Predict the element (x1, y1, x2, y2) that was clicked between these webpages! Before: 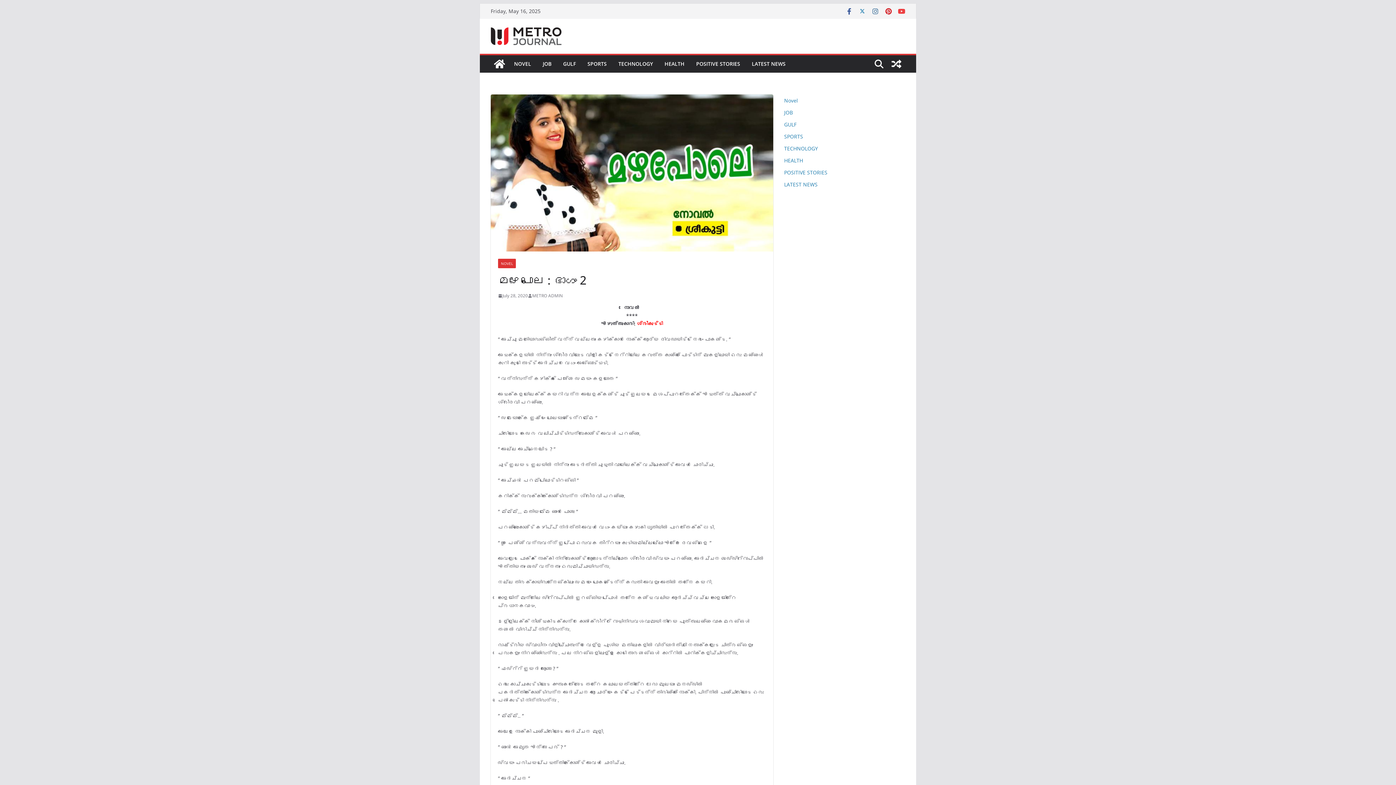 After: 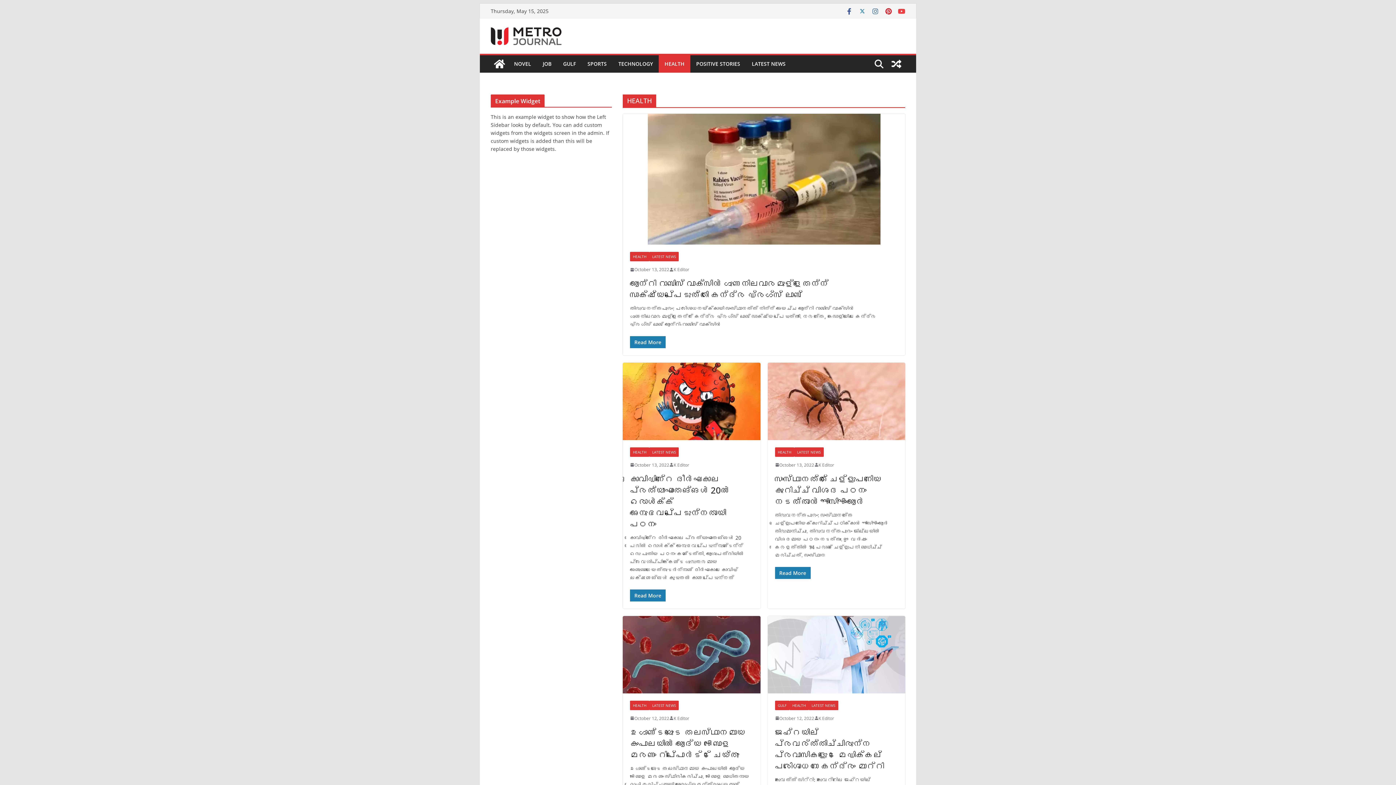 Action: bbox: (784, 157, 803, 164) label: HEALTH